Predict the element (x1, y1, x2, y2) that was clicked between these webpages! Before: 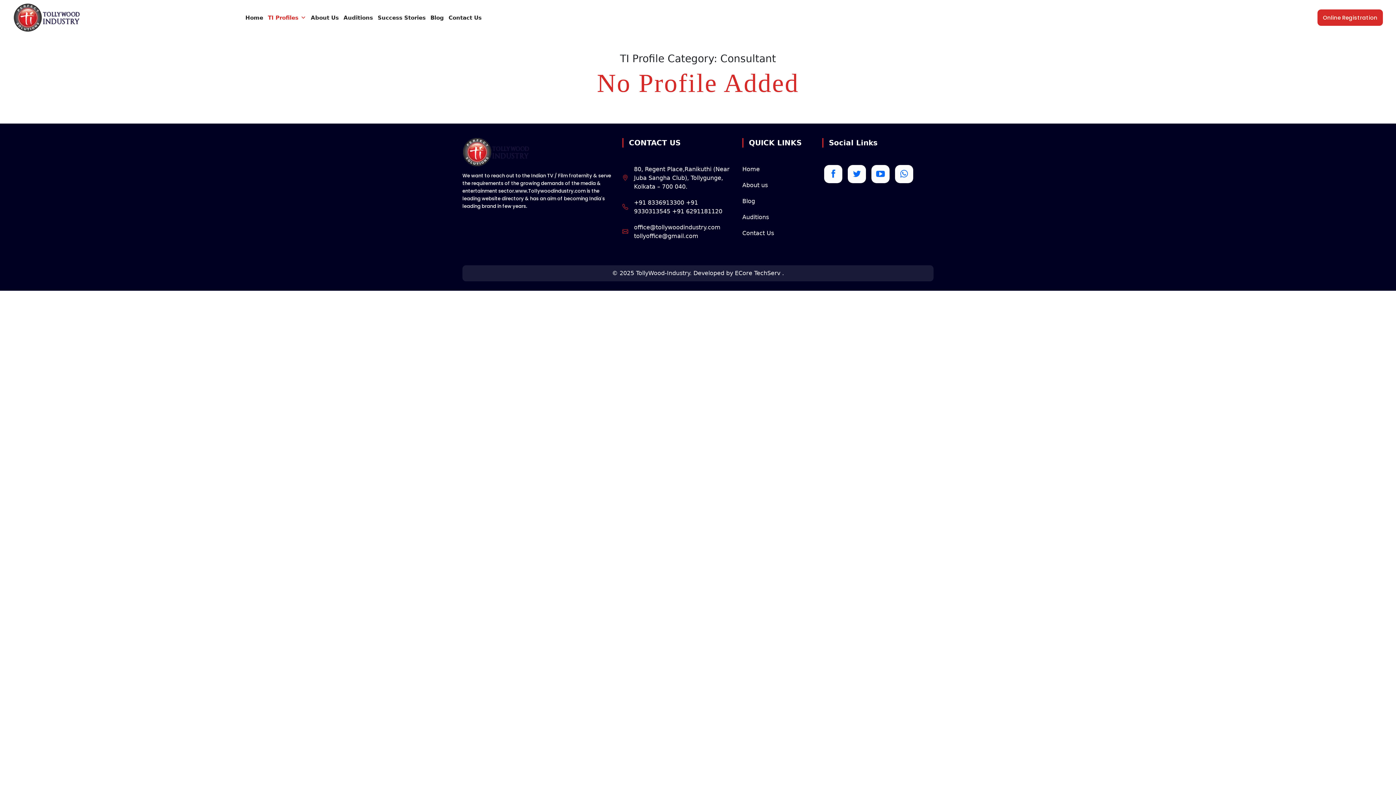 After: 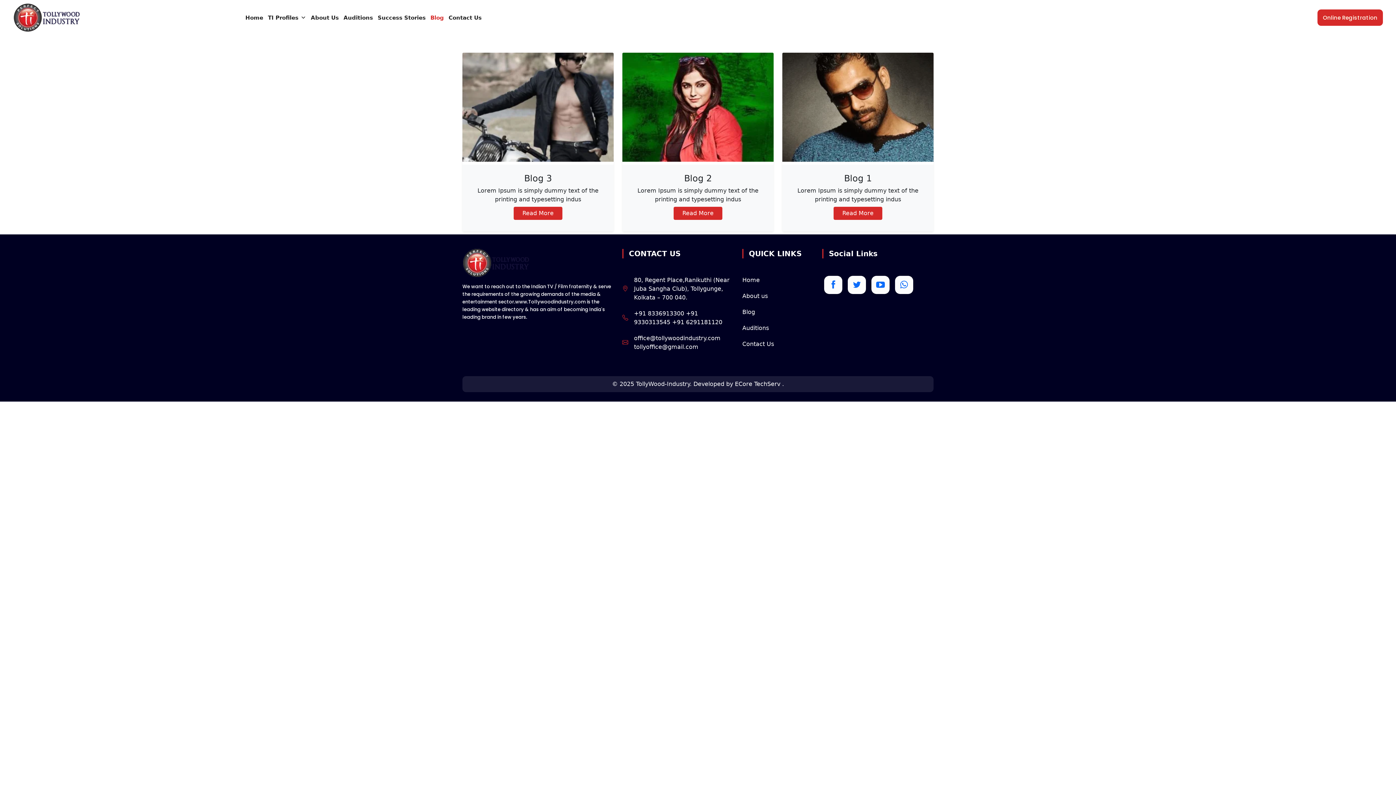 Action: label: Blog bbox: (427, 10, 445, 24)